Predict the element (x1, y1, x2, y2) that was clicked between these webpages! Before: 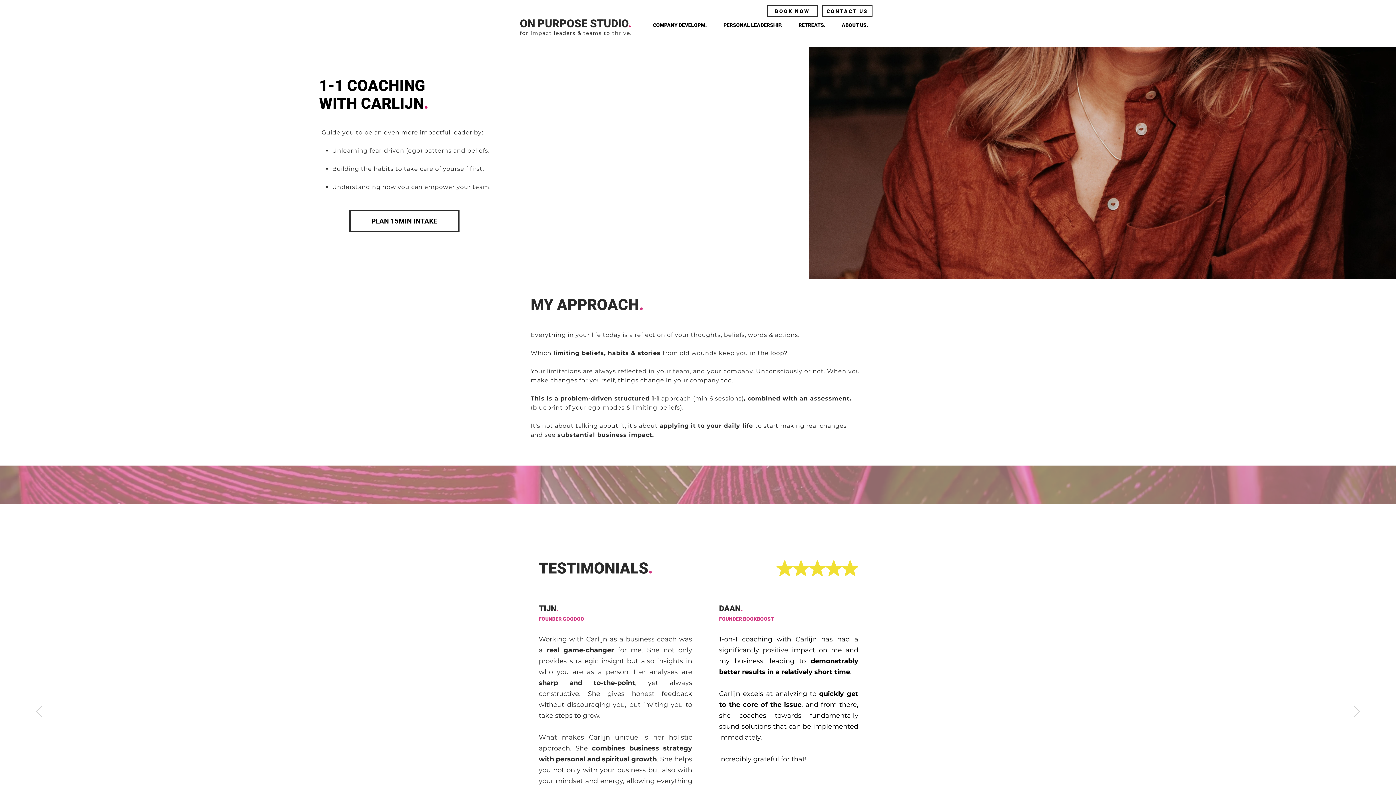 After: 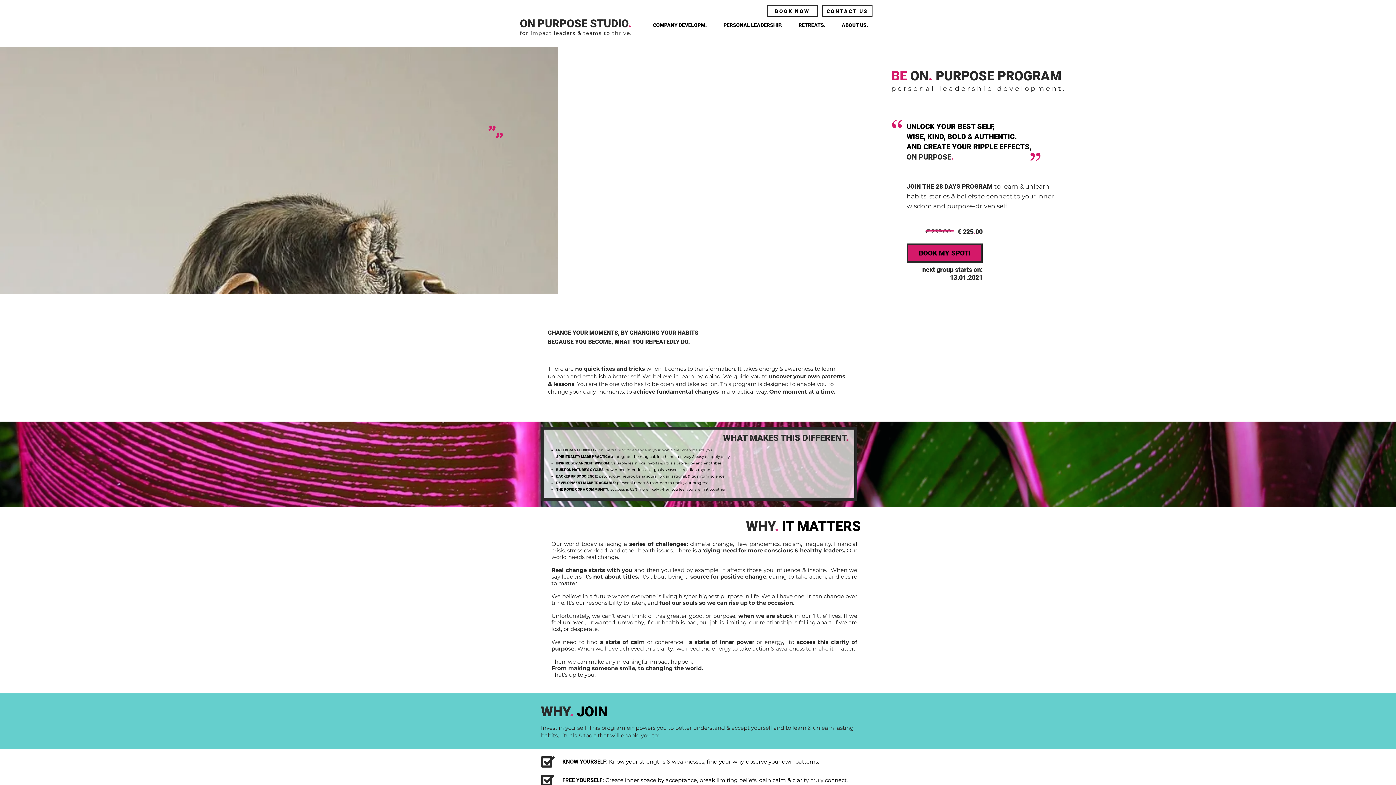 Action: label: TESTIMONIALS bbox: (538, 559, 648, 577)